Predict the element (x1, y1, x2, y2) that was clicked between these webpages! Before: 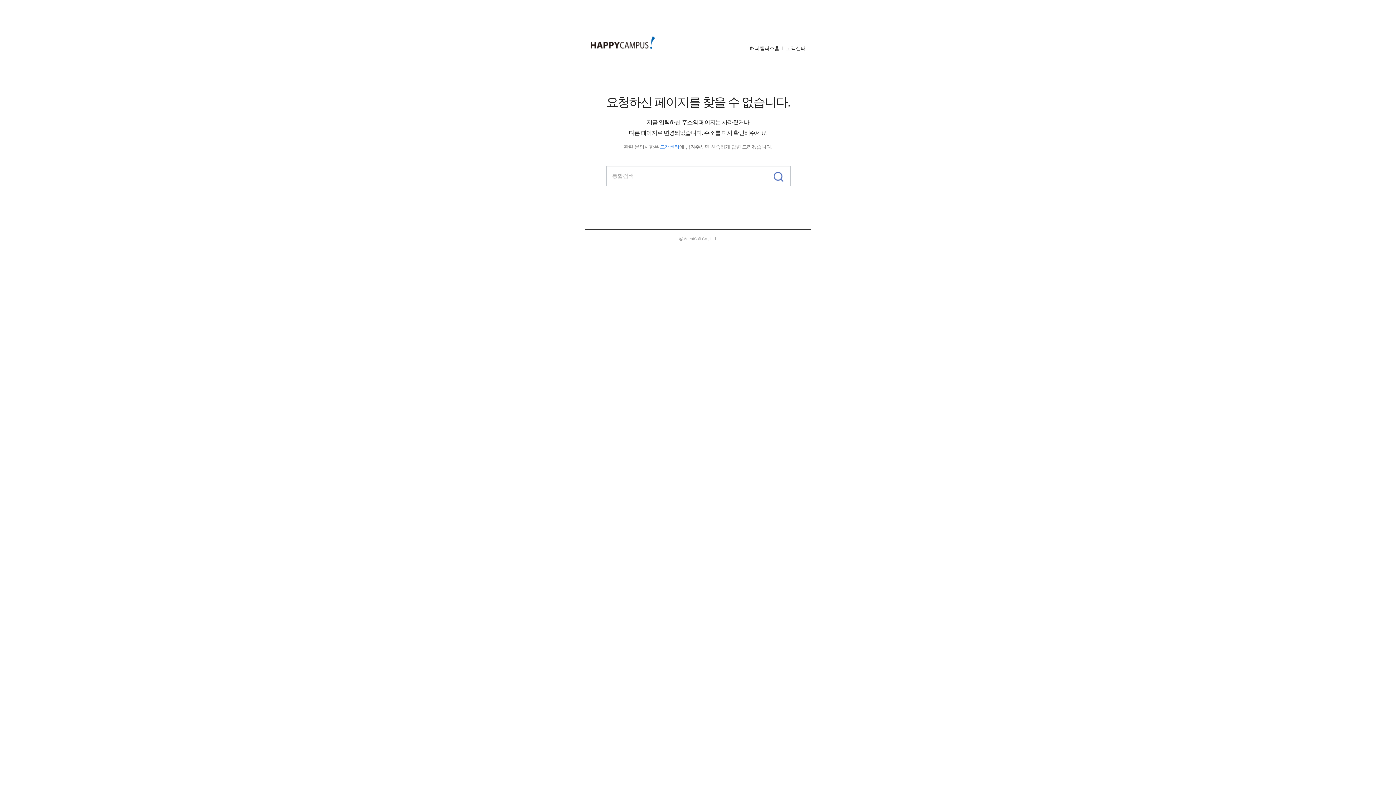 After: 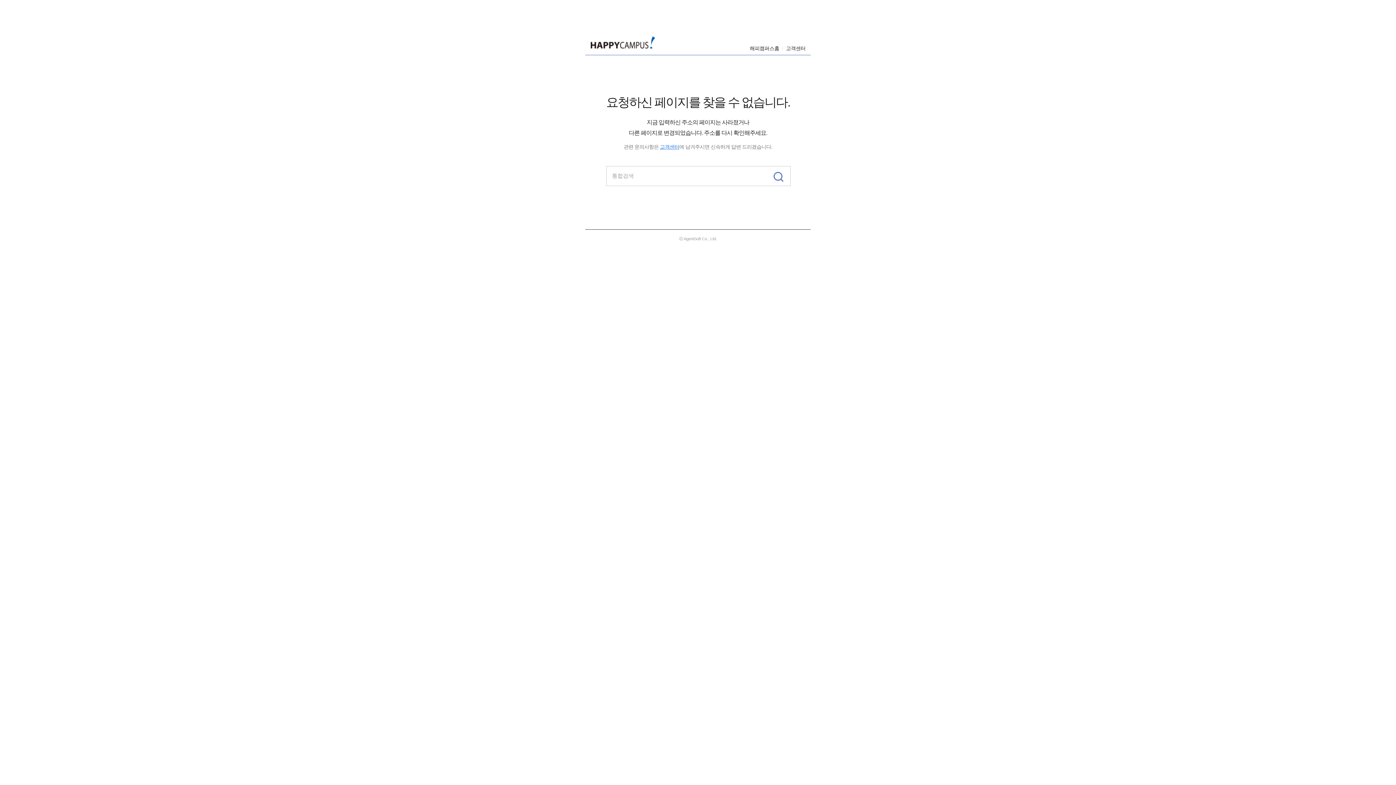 Action: bbox: (768, 166, 790, 185)